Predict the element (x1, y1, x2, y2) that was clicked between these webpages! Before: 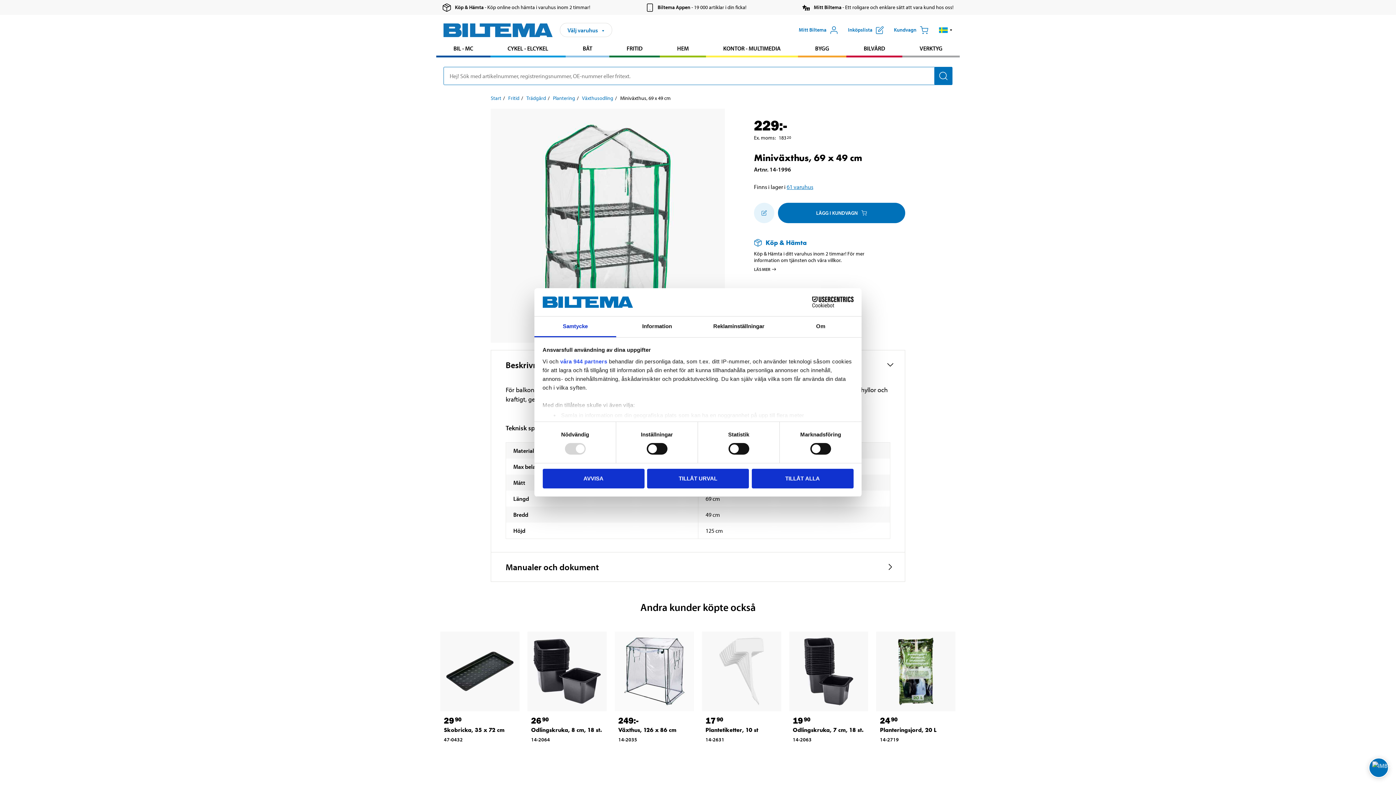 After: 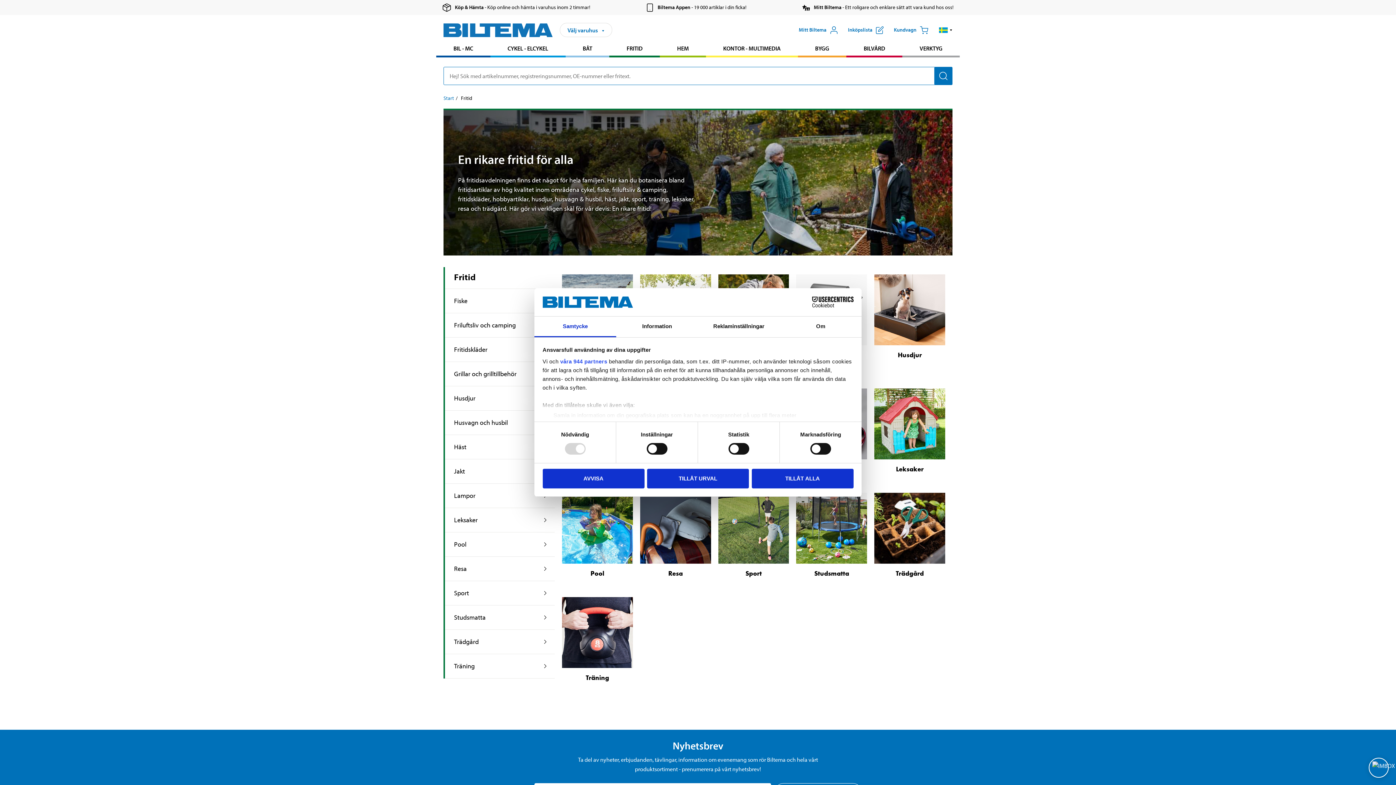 Action: bbox: (609, 41, 660, 55) label: Gå till produktområde: Fritid